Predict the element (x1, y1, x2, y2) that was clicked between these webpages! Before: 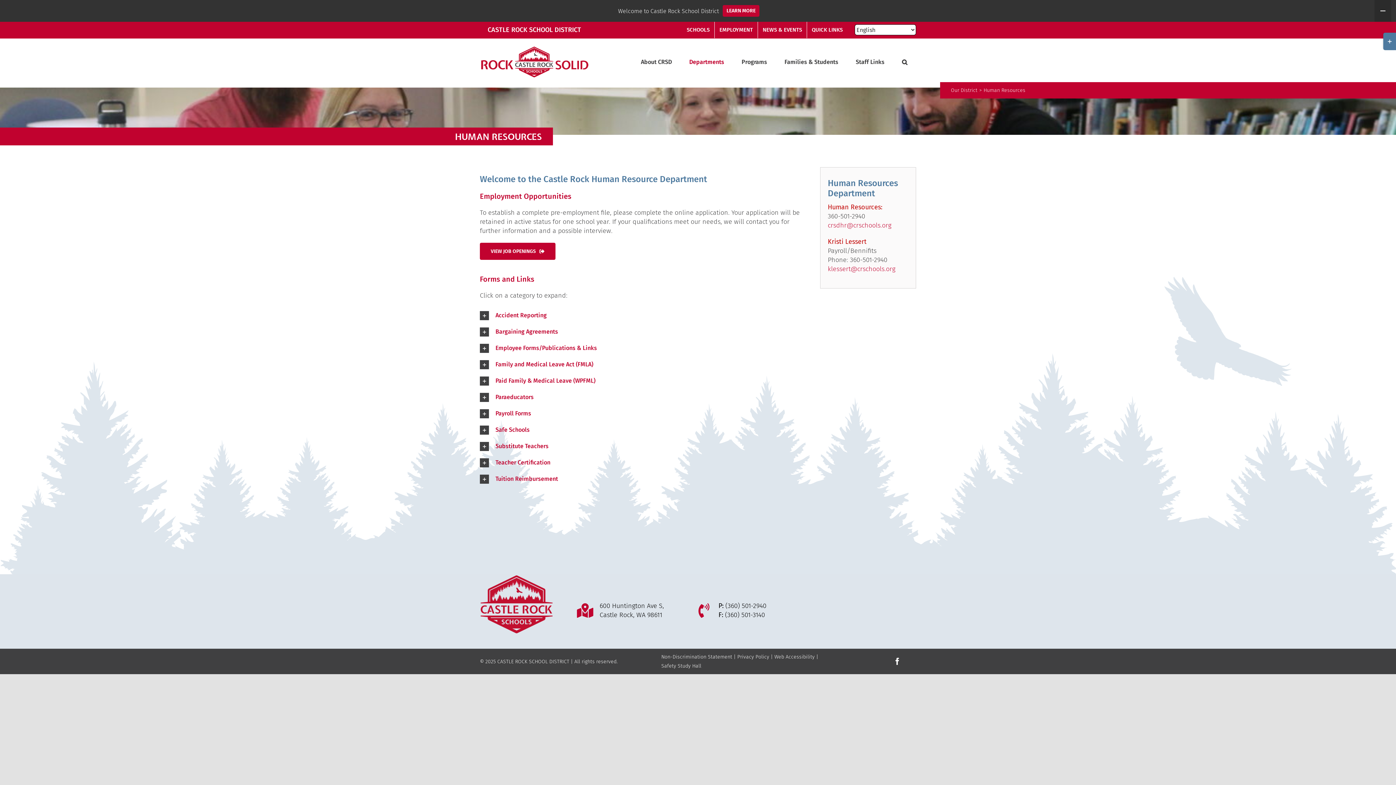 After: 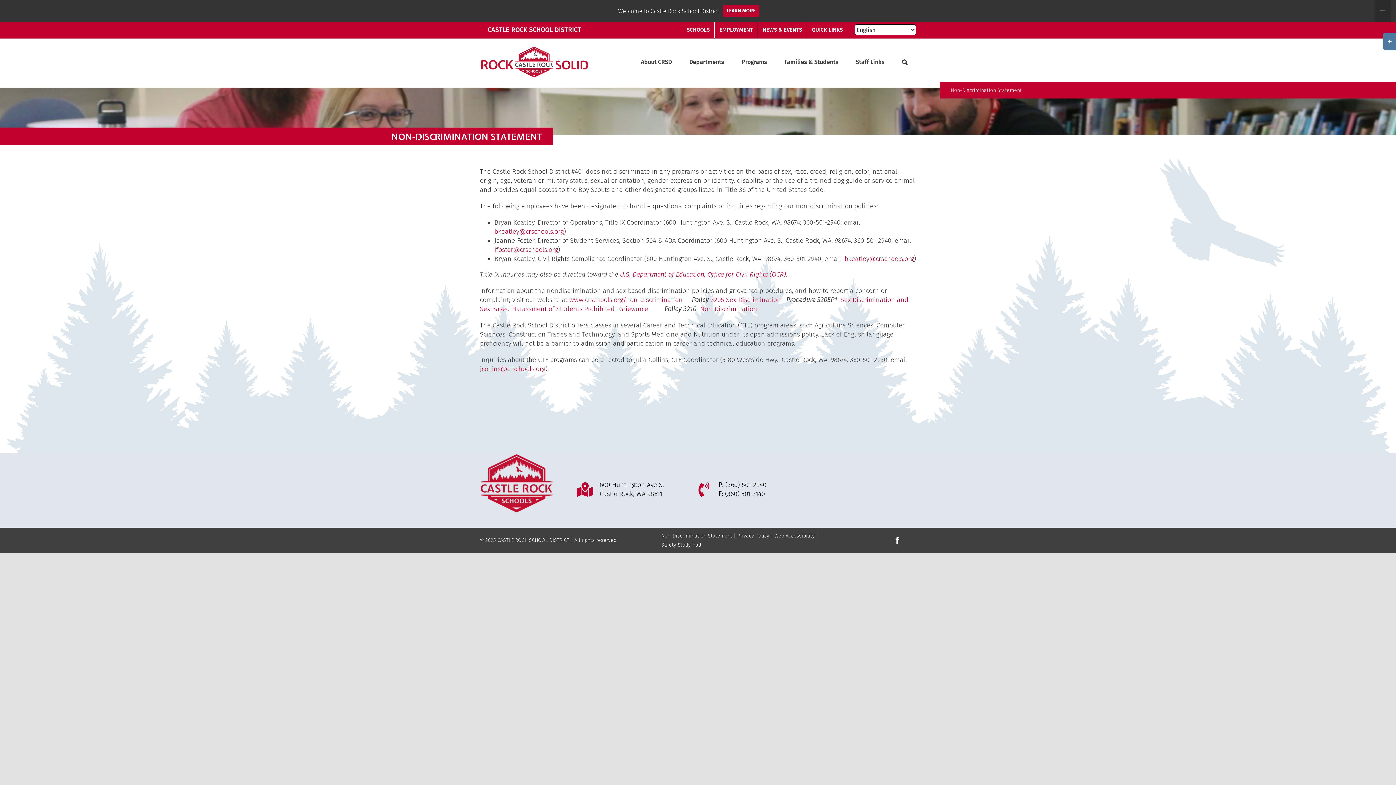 Action: label: Non-Discrimination Statement bbox: (661, 654, 732, 660)